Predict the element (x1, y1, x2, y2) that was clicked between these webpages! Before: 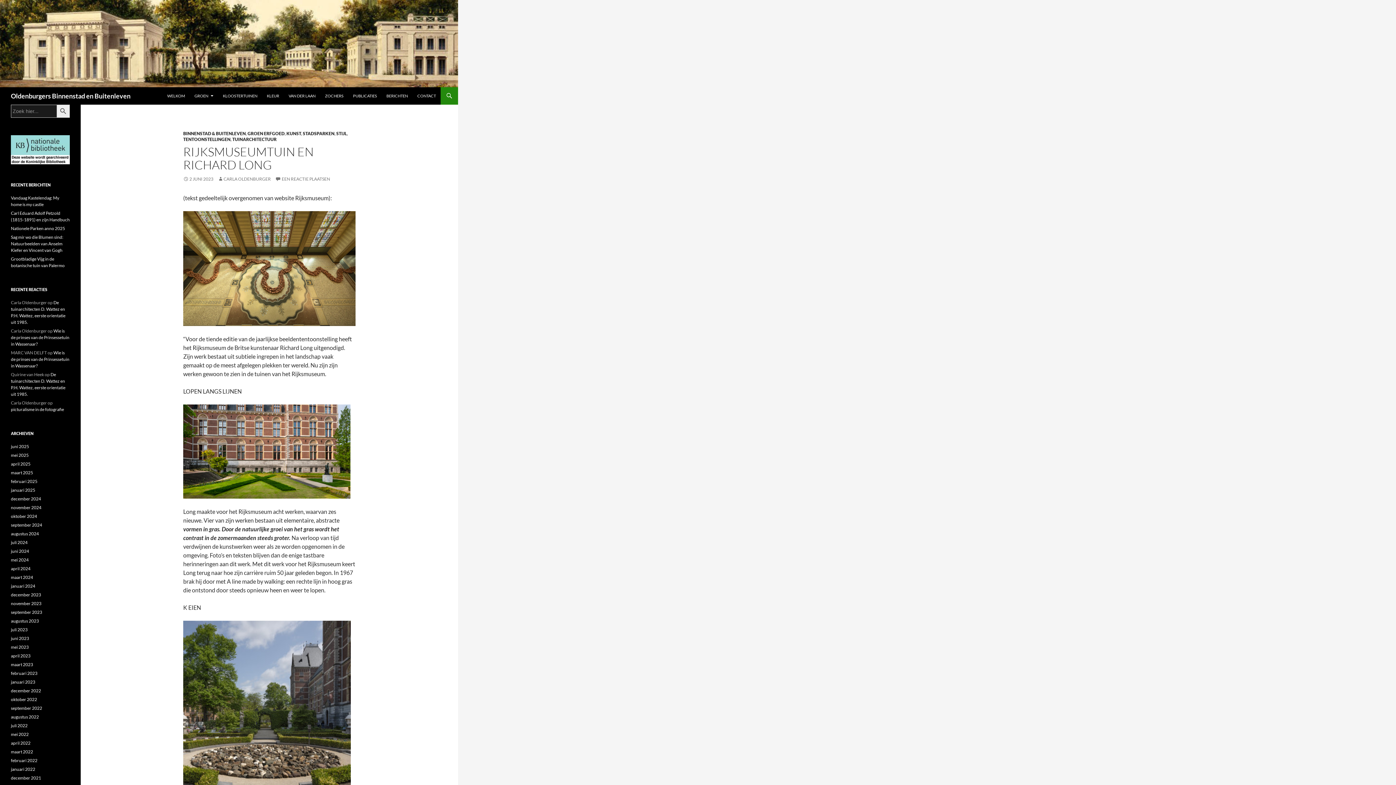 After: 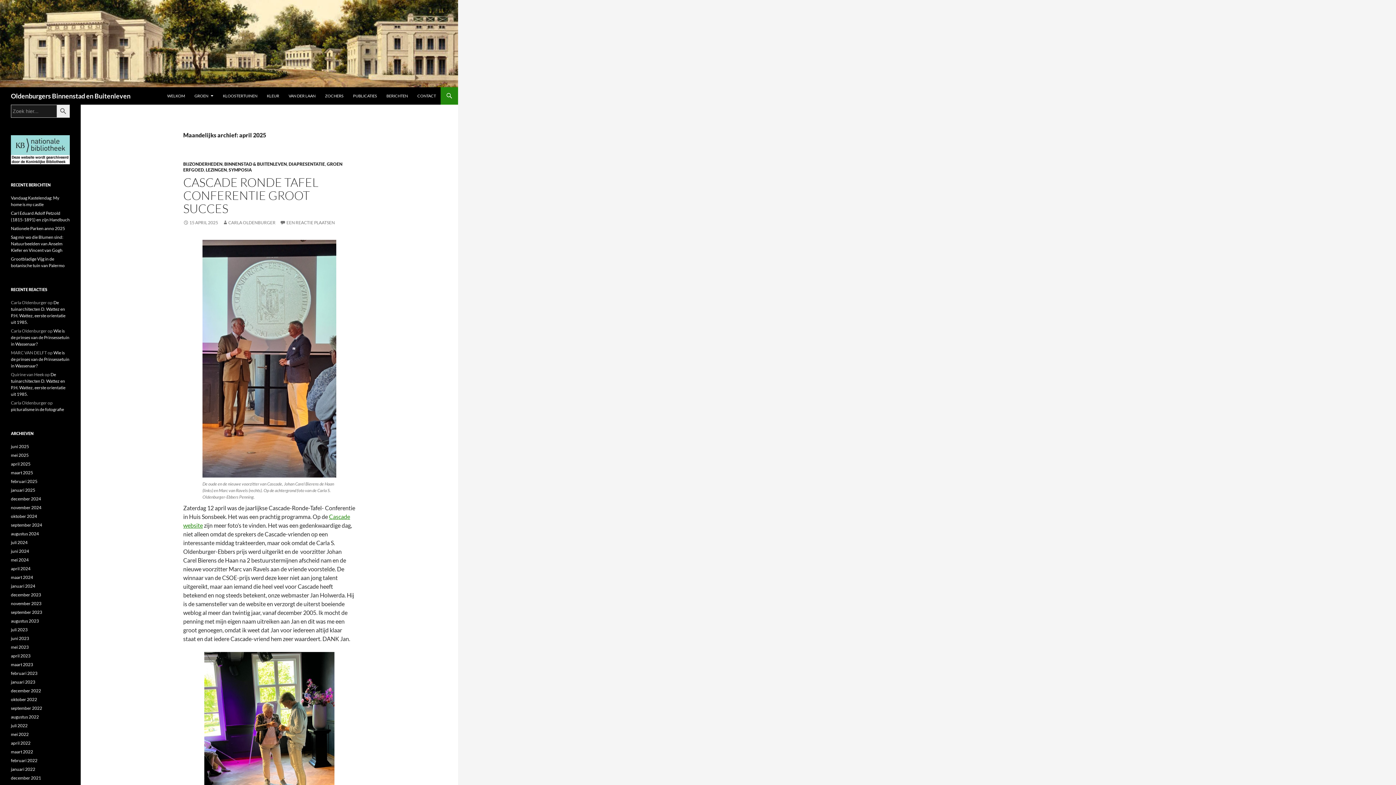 Action: bbox: (10, 461, 30, 466) label: april 2025